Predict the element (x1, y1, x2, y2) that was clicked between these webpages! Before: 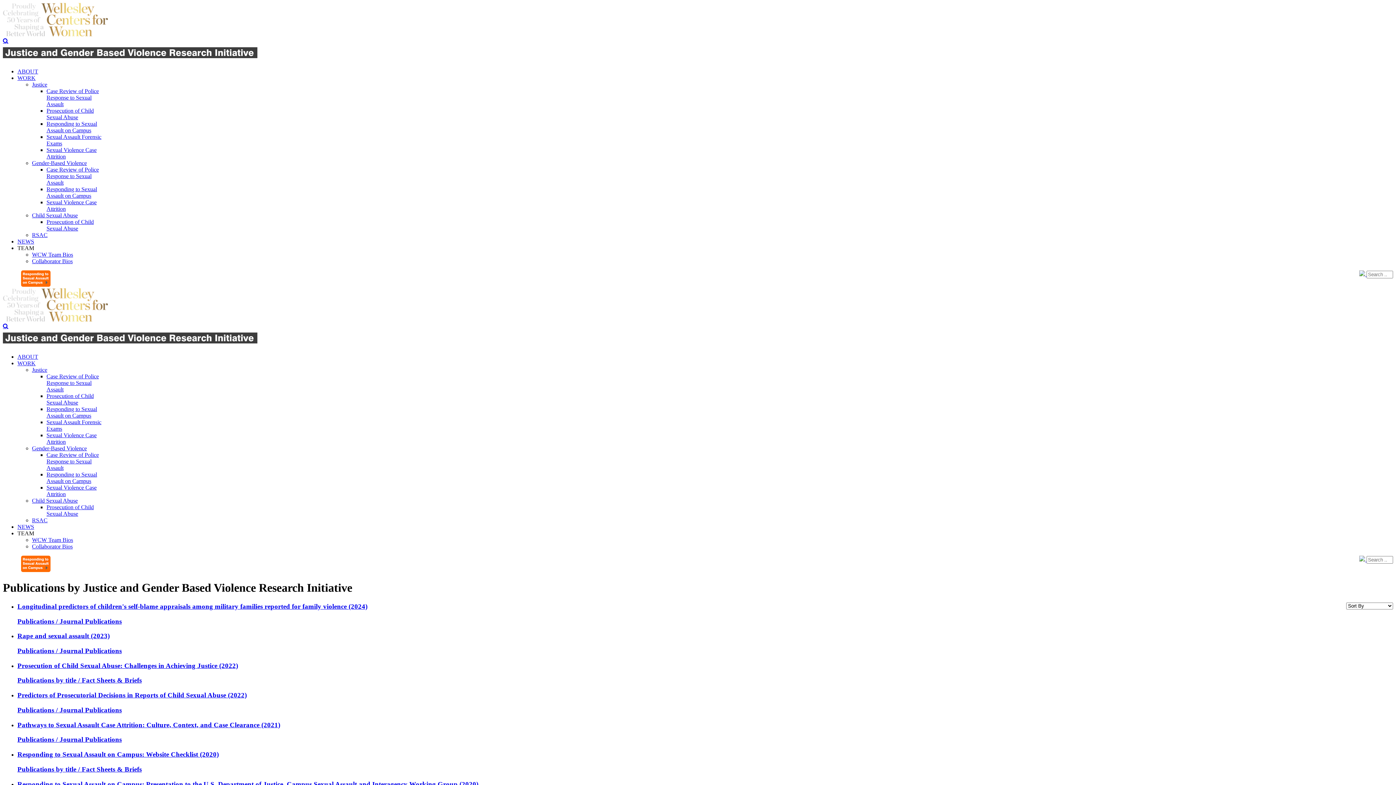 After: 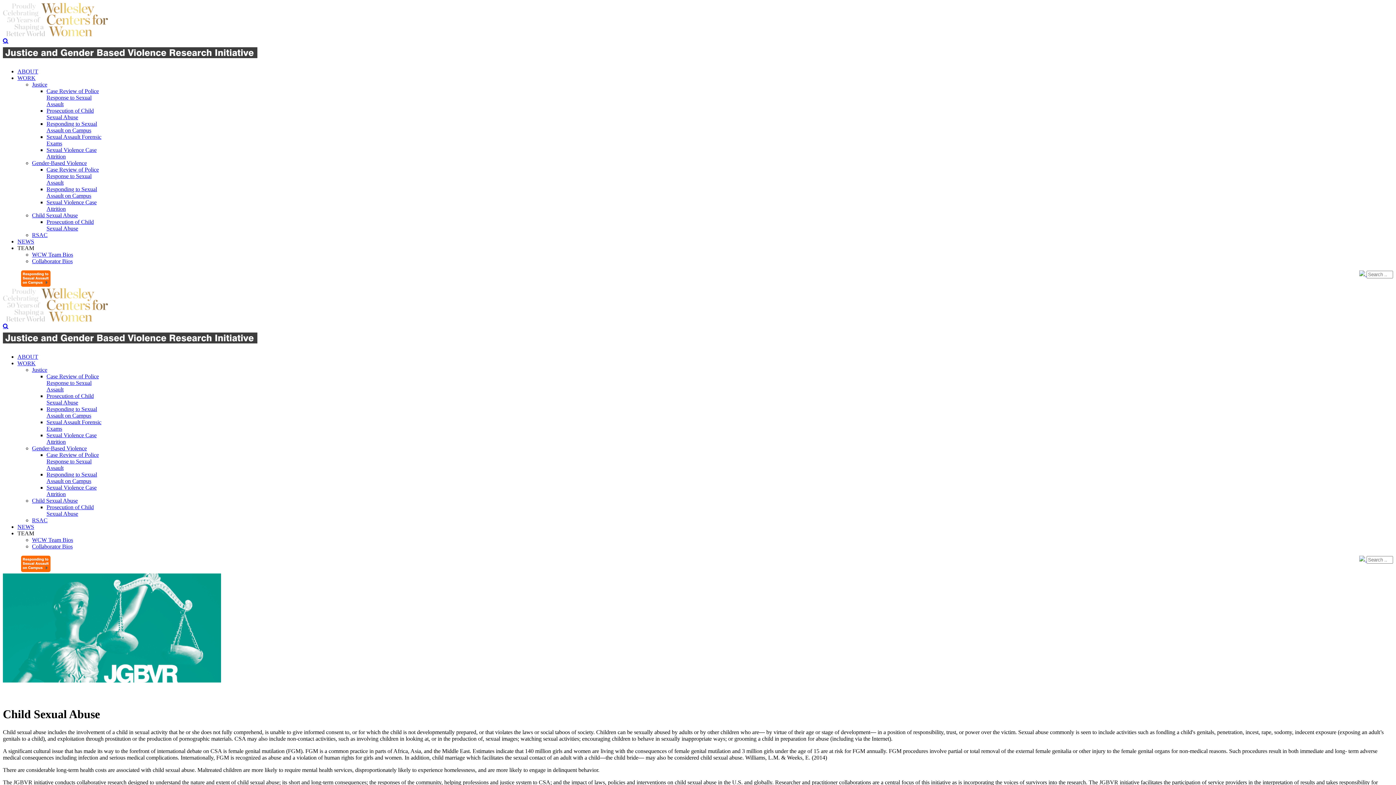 Action: label: Child Sexual Abuse bbox: (32, 497, 77, 504)